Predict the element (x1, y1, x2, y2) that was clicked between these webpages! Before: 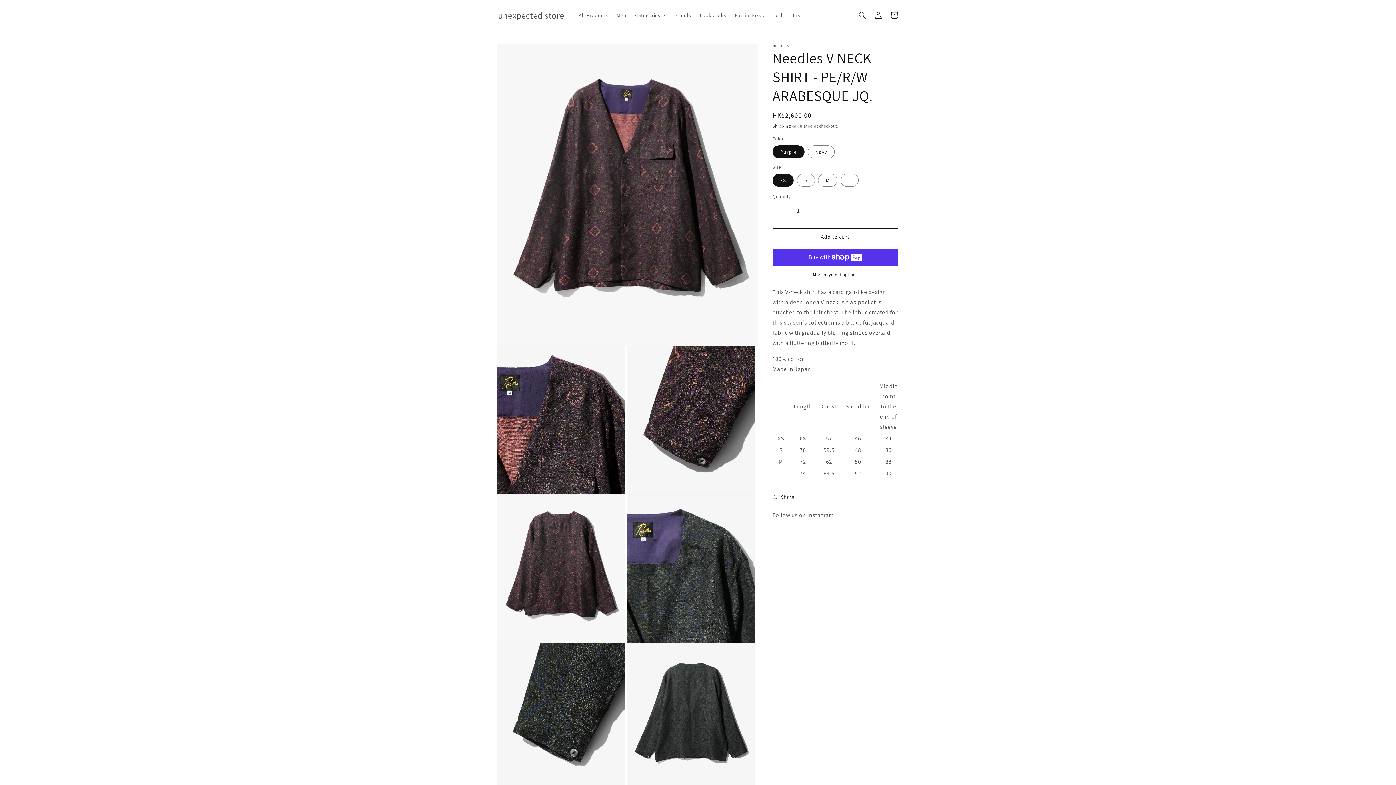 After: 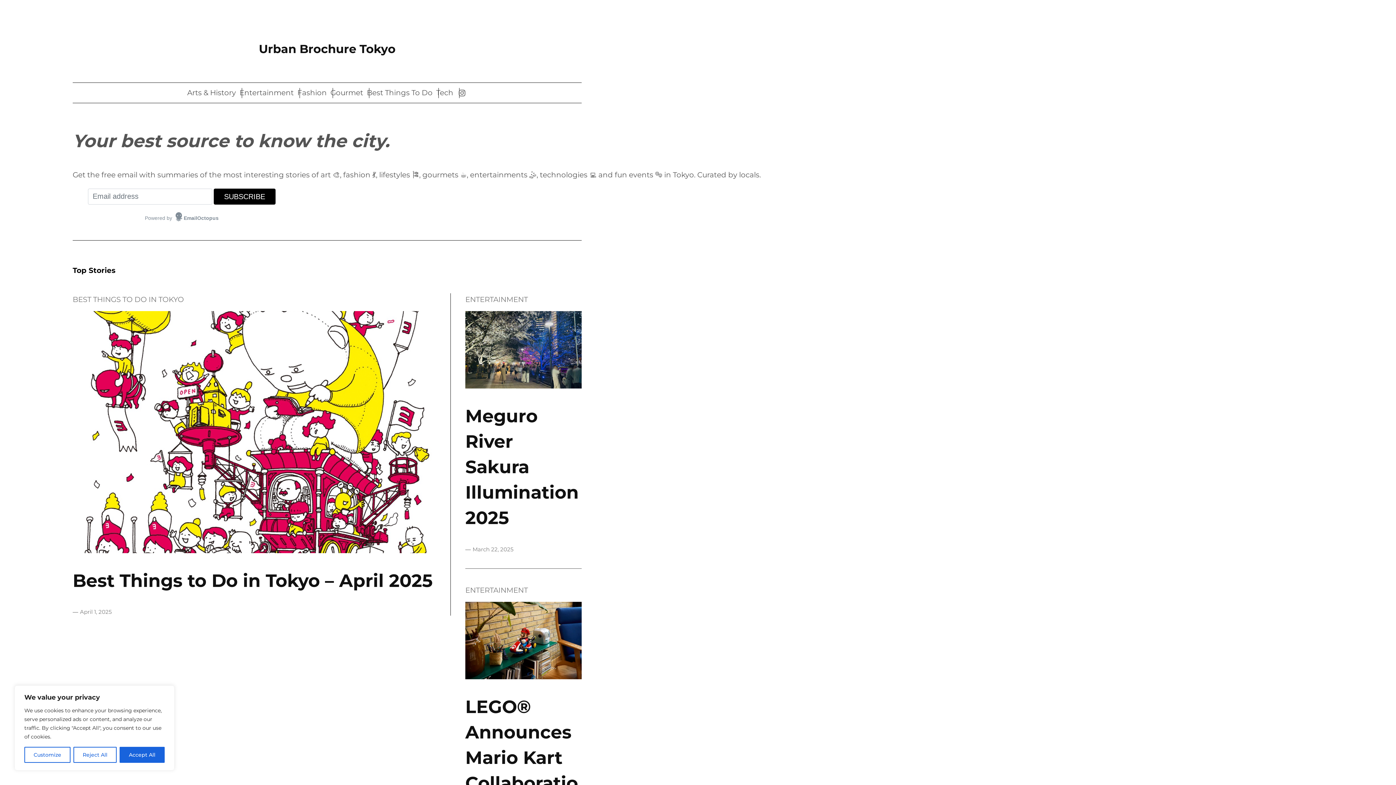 Action: label: Fun in Tokyo bbox: (730, 7, 769, 22)